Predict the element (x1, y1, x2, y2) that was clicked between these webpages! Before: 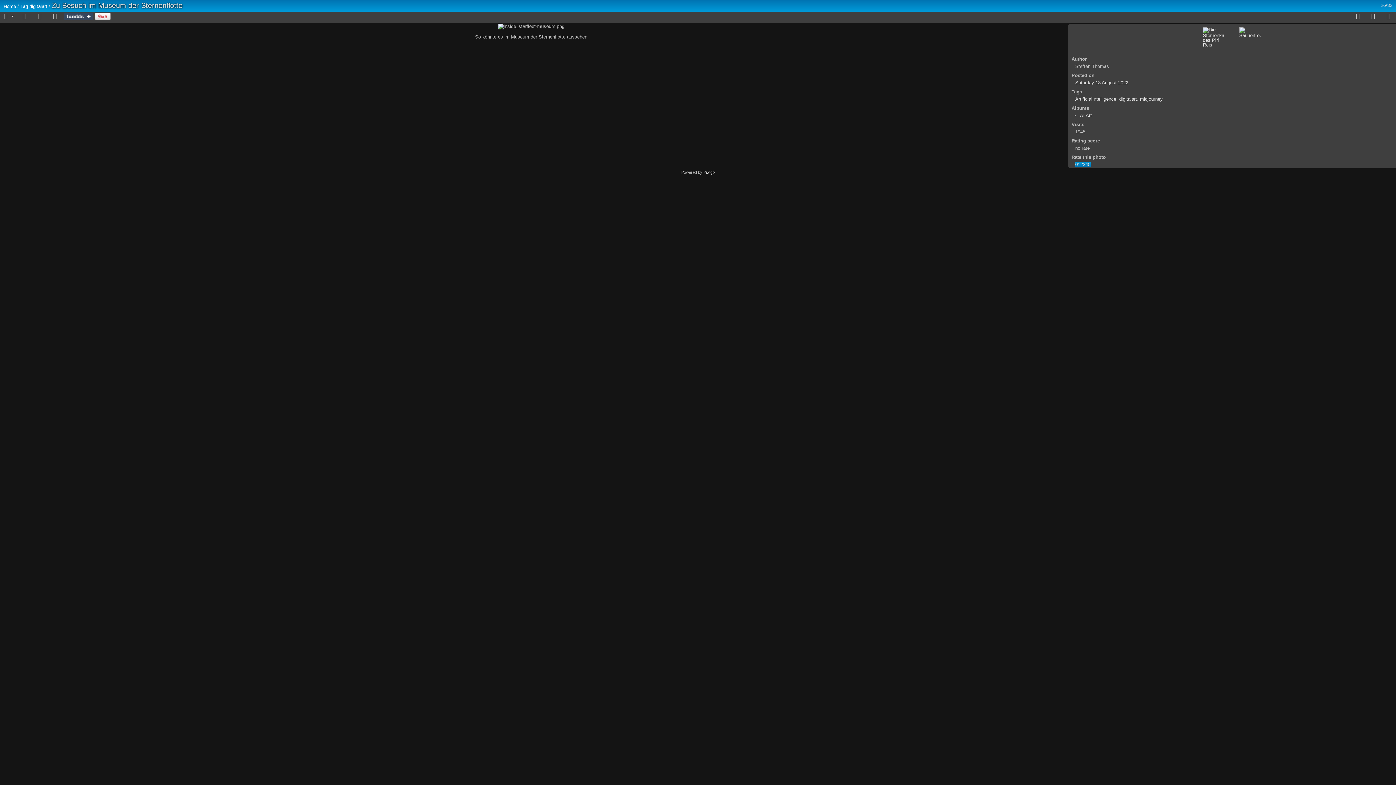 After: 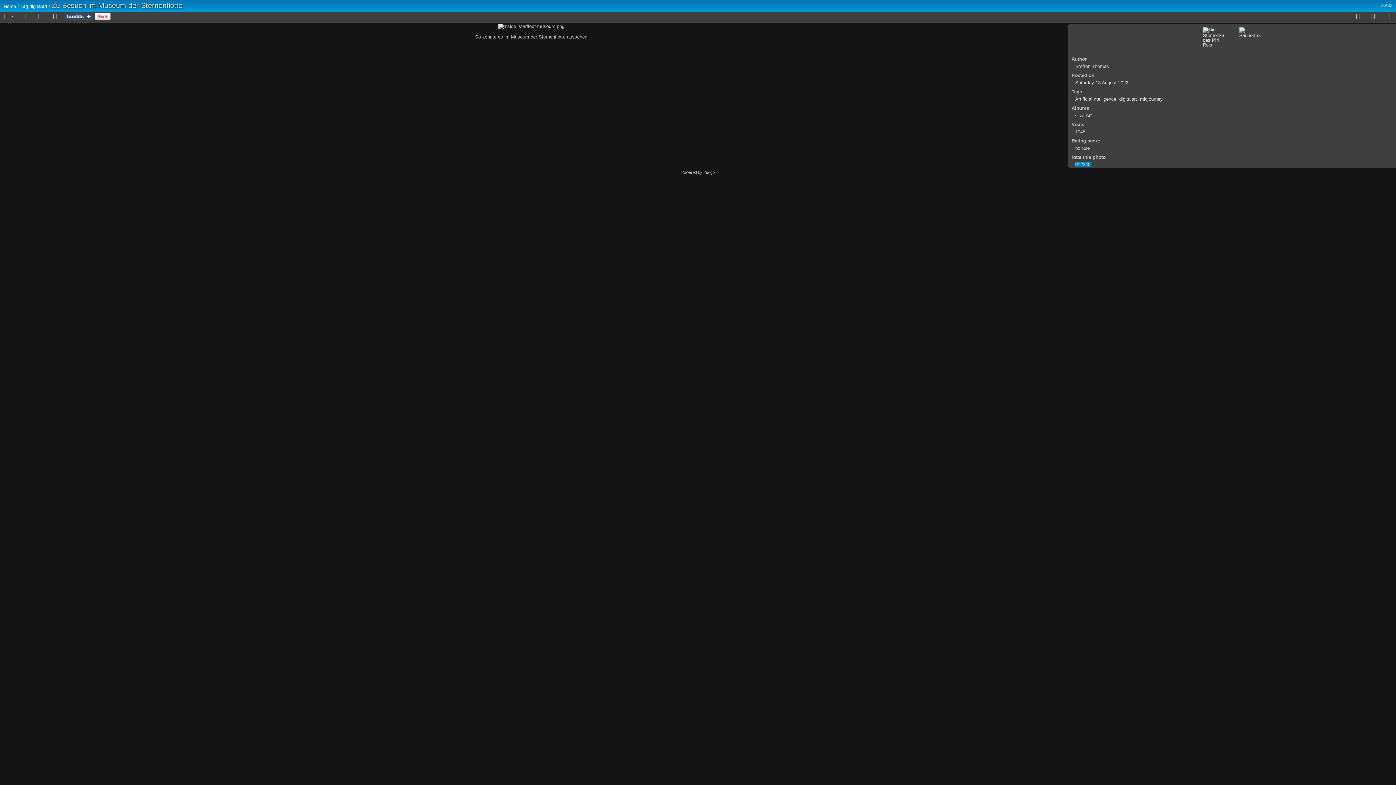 Action: bbox: (32, 12, 47, 20)